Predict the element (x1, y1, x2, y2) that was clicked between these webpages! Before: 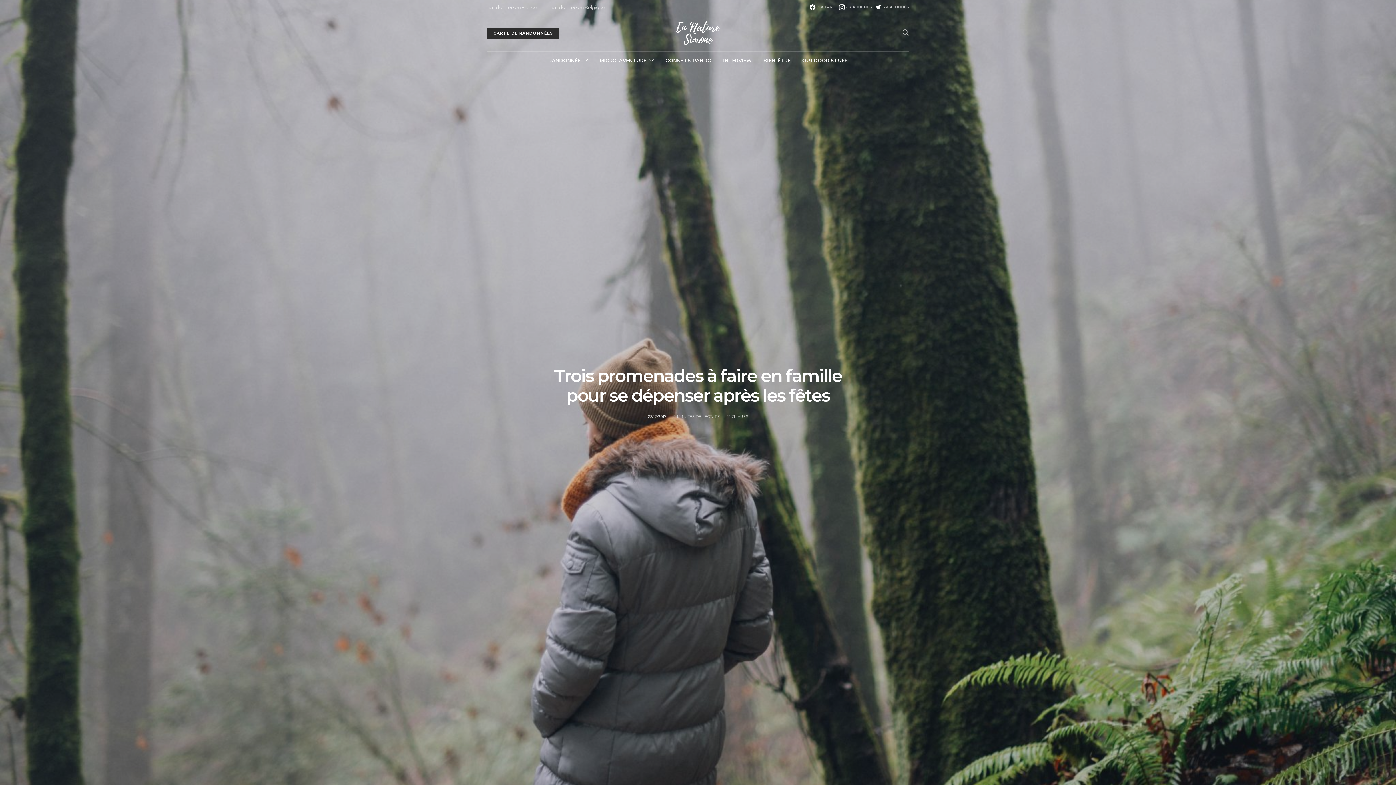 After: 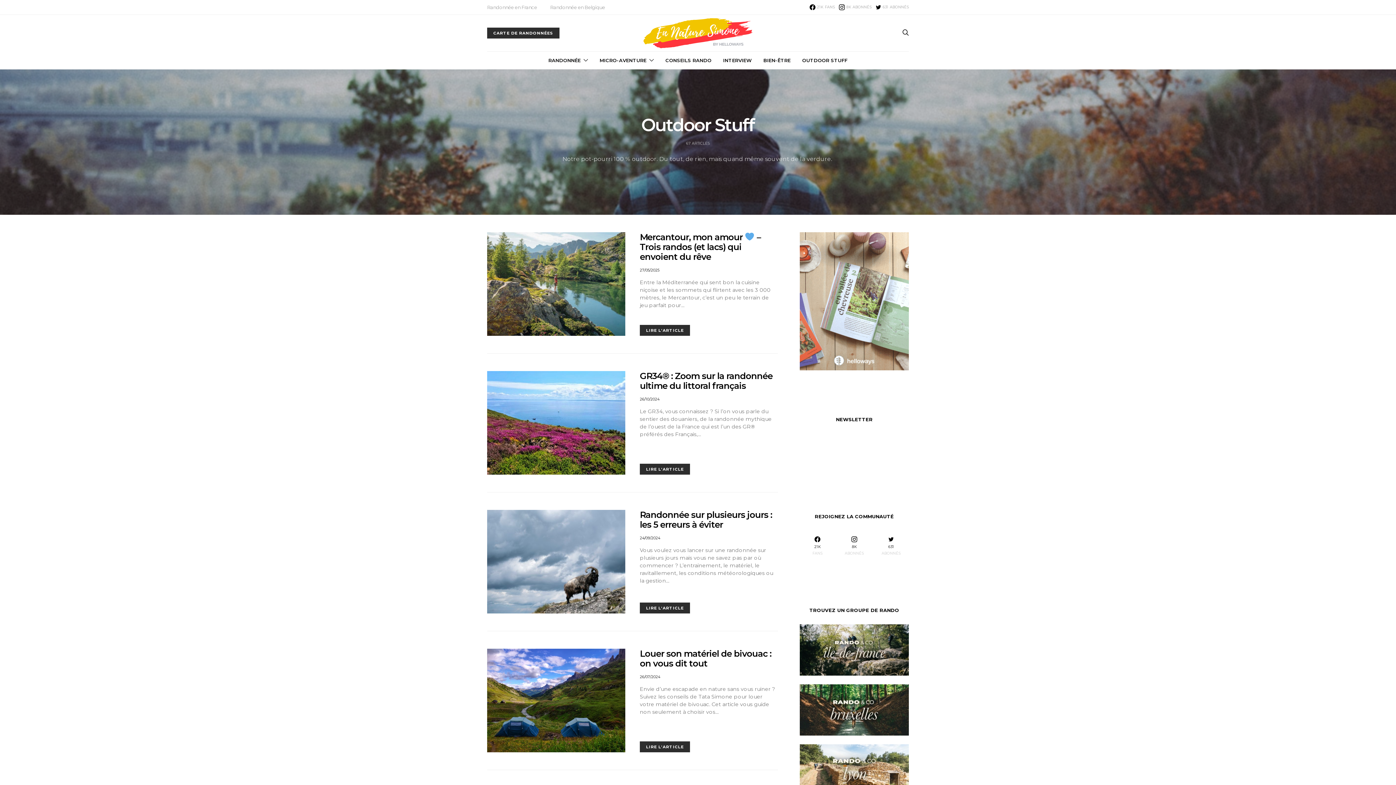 Action: bbox: (802, 51, 847, 69) label: OUTDOOR STUFF